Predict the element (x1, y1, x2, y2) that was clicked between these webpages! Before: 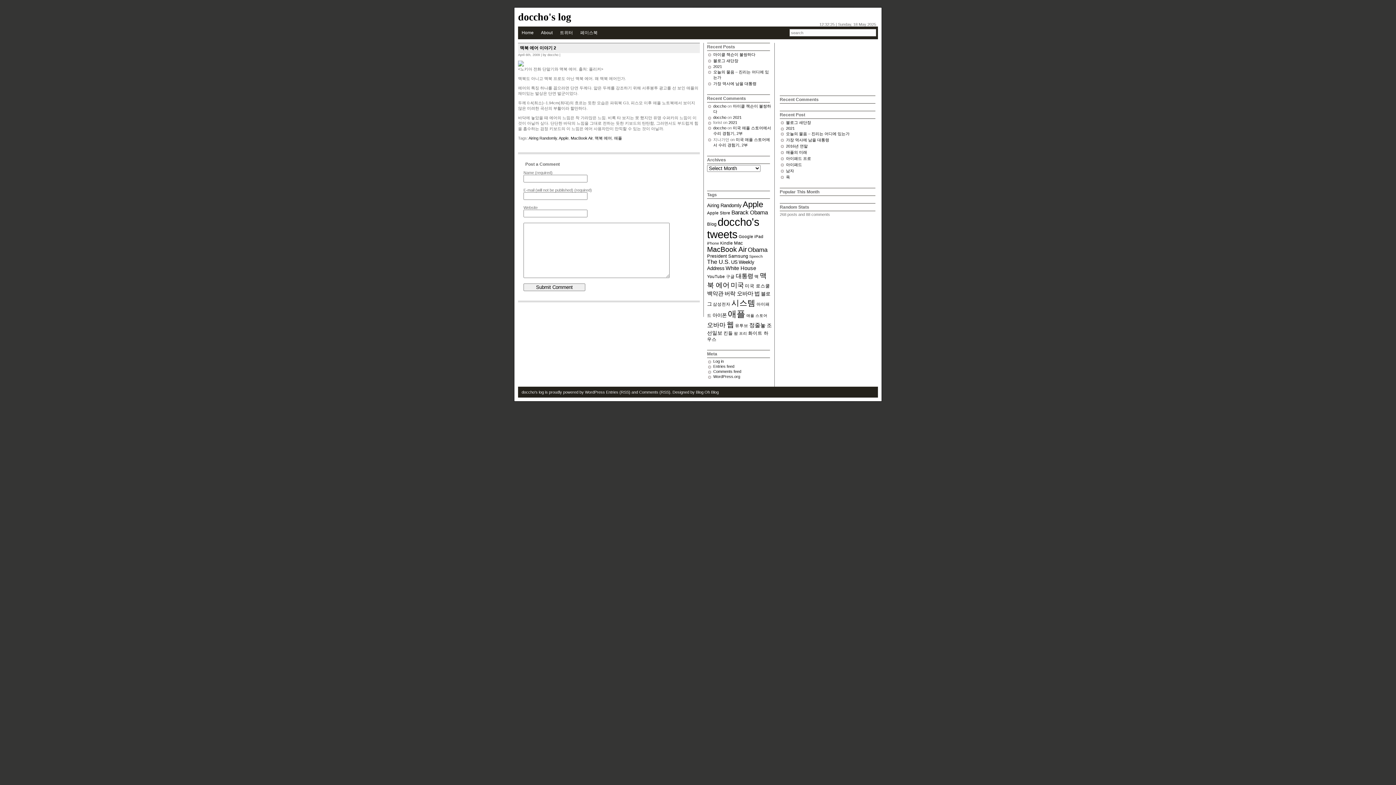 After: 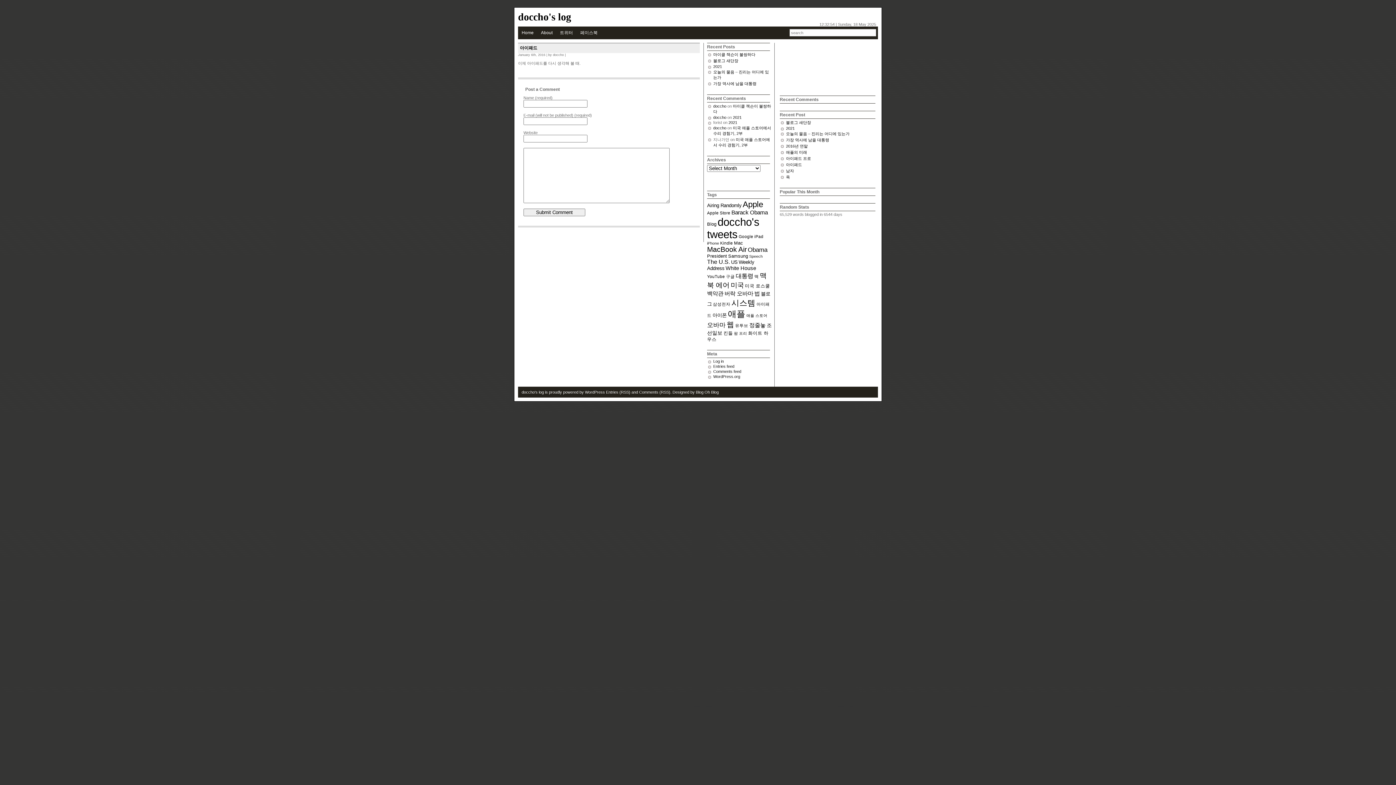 Action: label: 아이패드 bbox: (786, 162, 802, 166)